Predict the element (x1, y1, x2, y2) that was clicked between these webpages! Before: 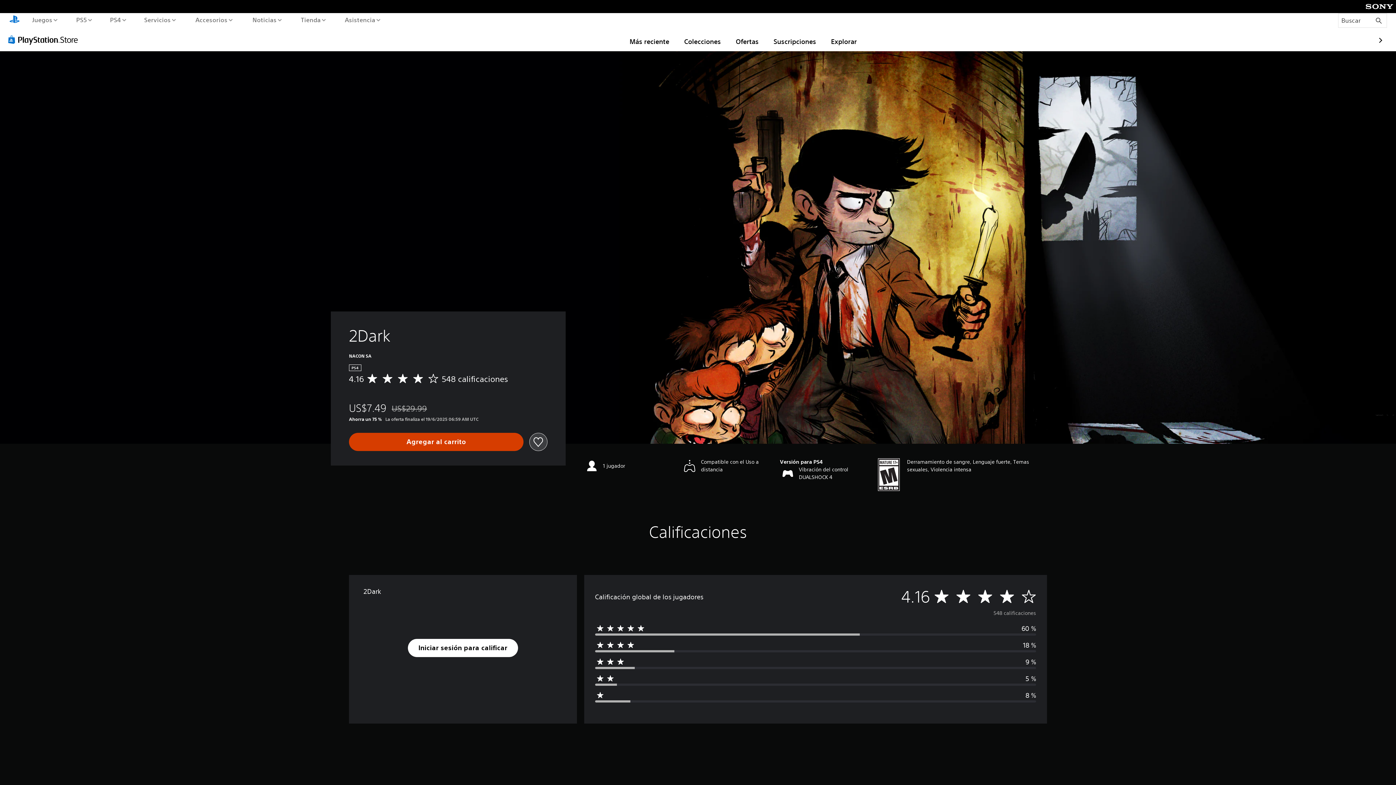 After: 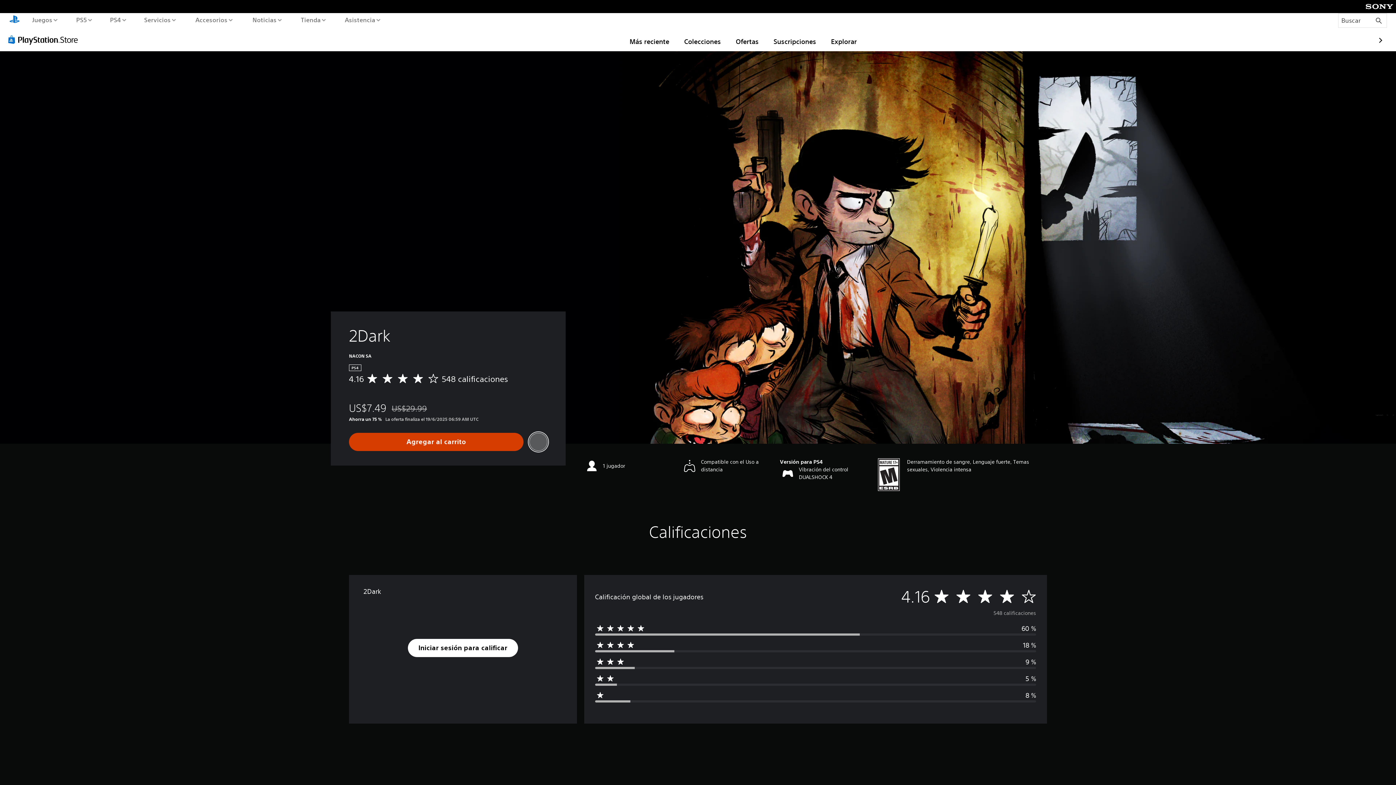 Action: bbox: (529, 433, 547, 451)